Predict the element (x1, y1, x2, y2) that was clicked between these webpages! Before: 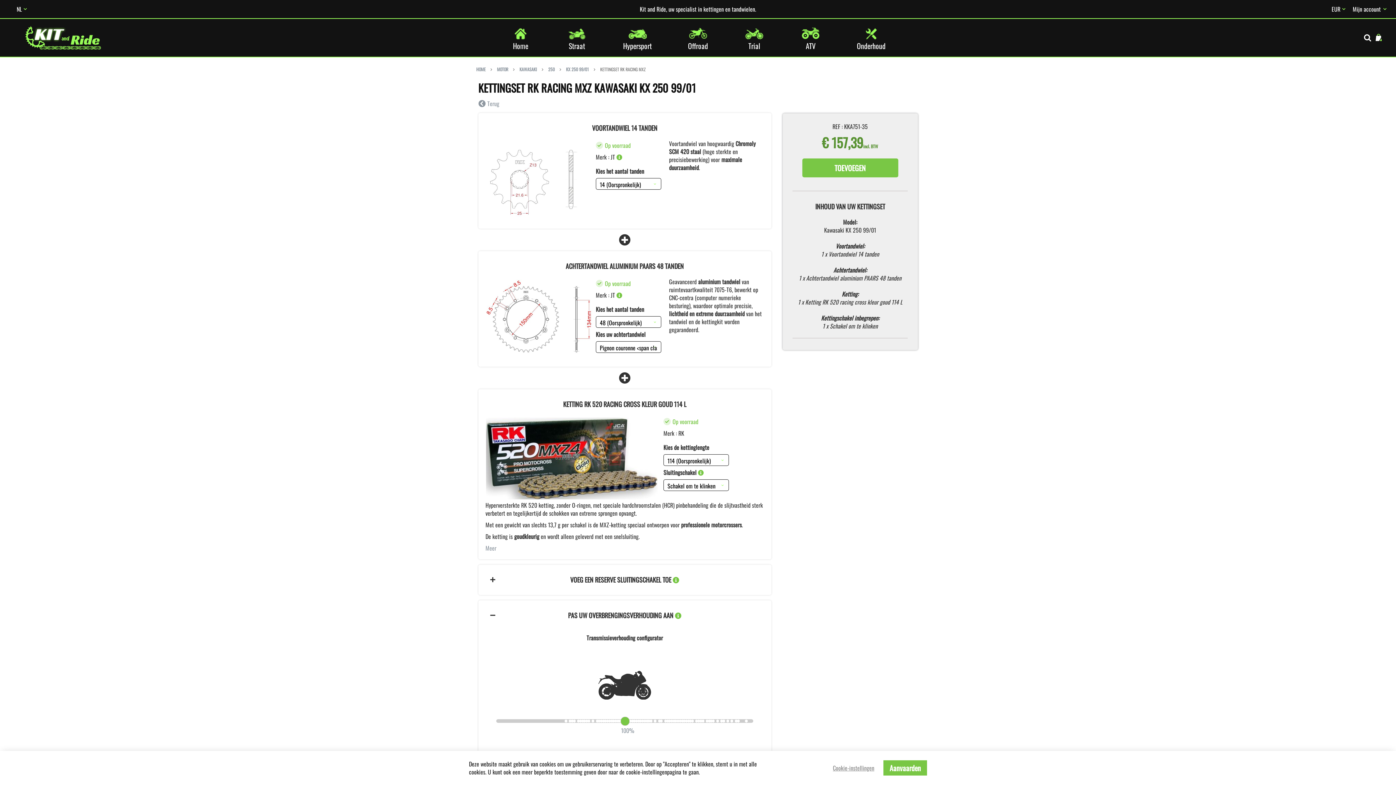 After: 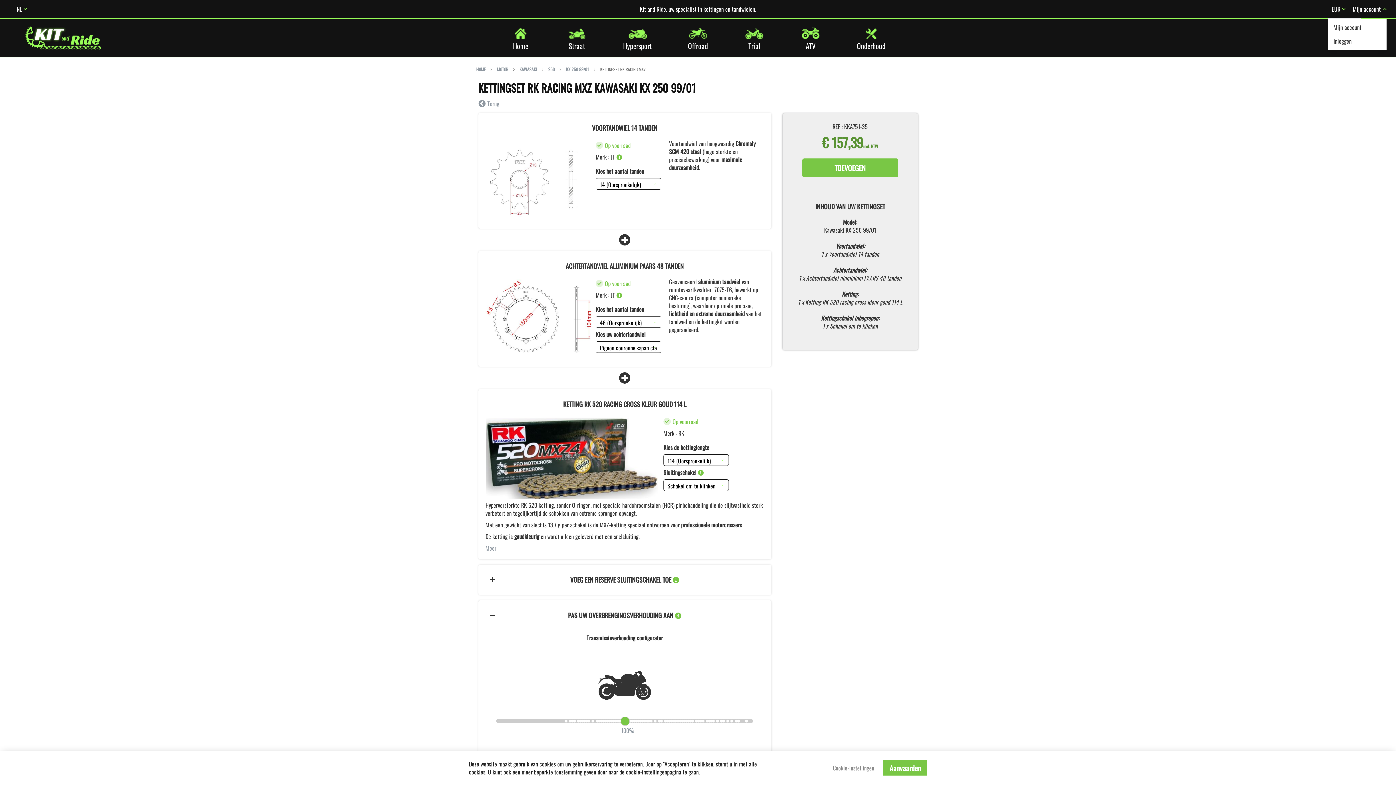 Action: bbox: (1353, 3, 1386, 14) label: Mijn account